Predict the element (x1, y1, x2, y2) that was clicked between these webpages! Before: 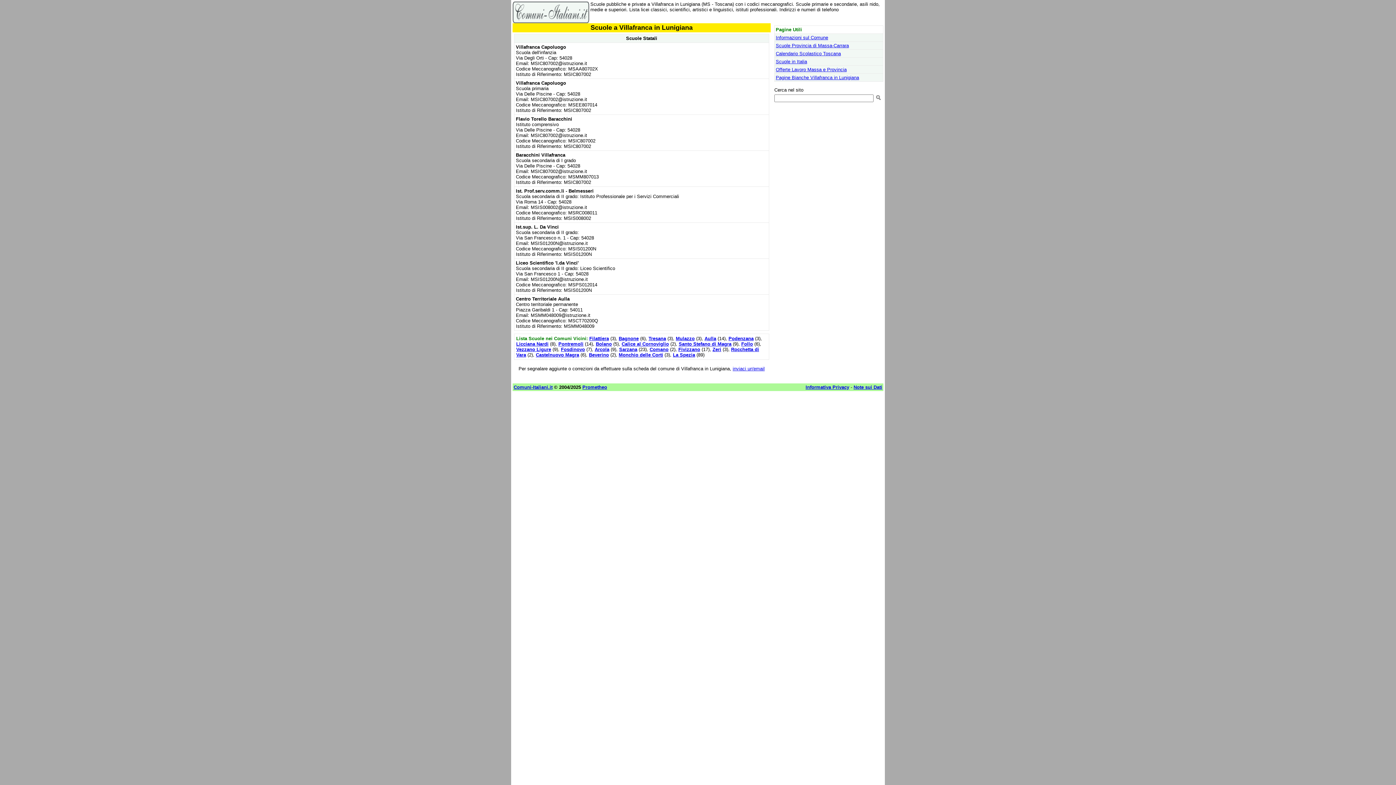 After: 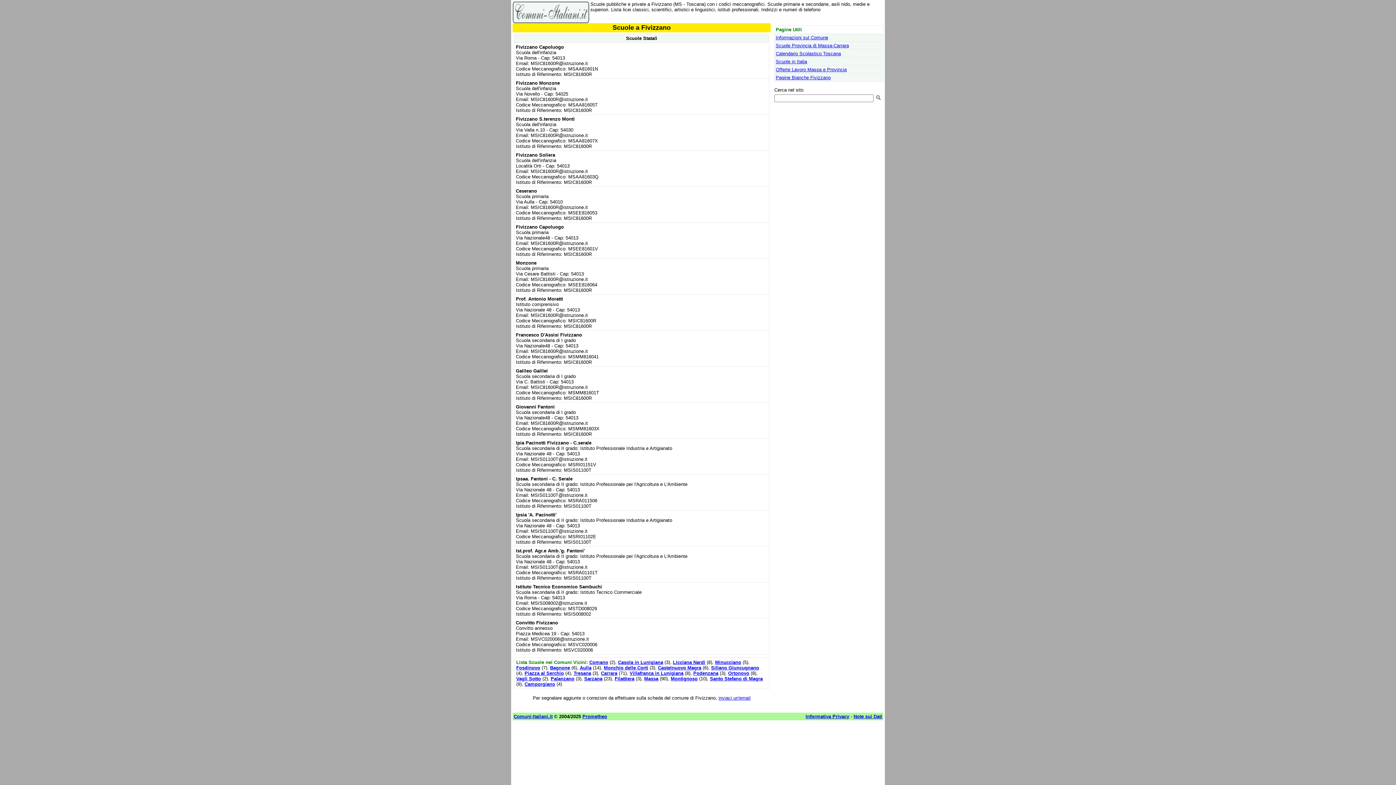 Action: bbox: (678, 346, 700, 352) label: Fivizzano